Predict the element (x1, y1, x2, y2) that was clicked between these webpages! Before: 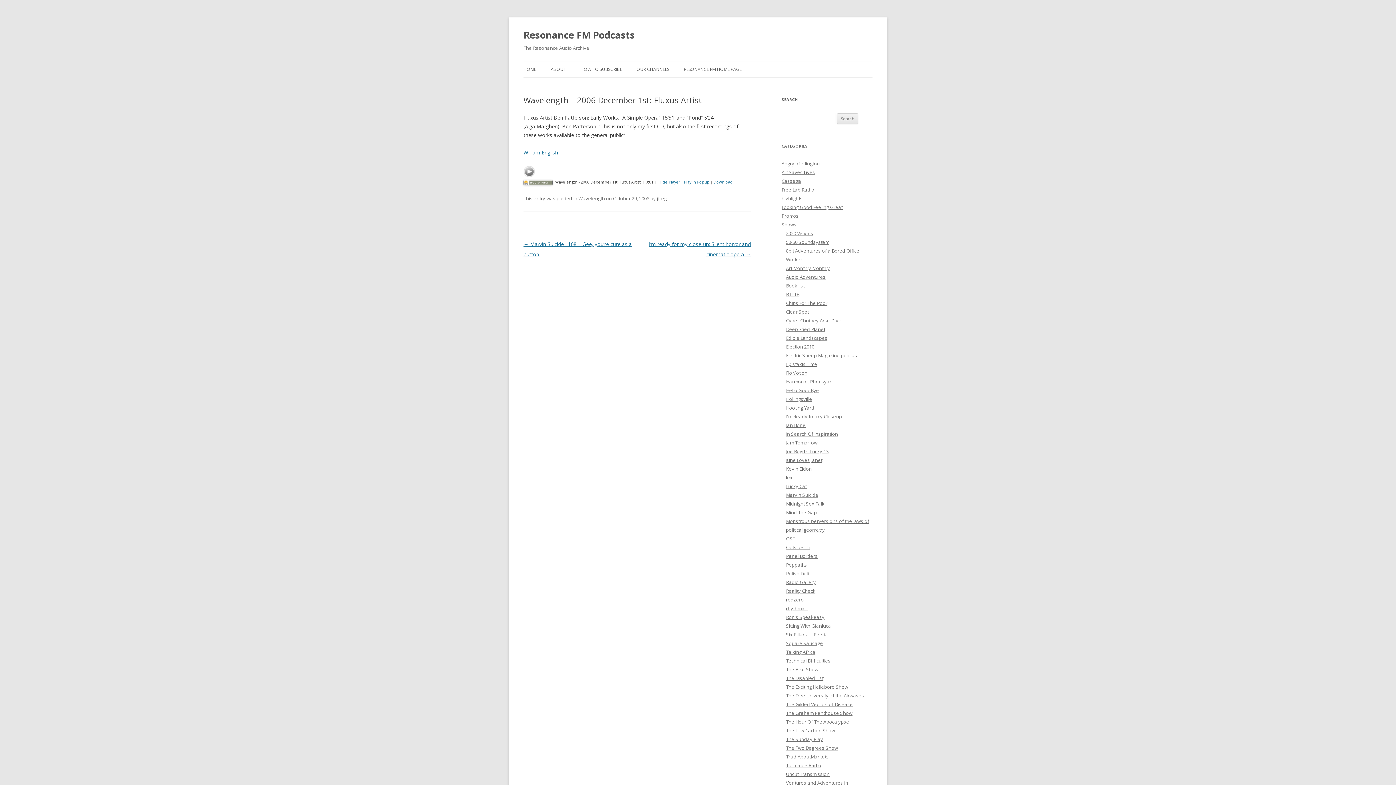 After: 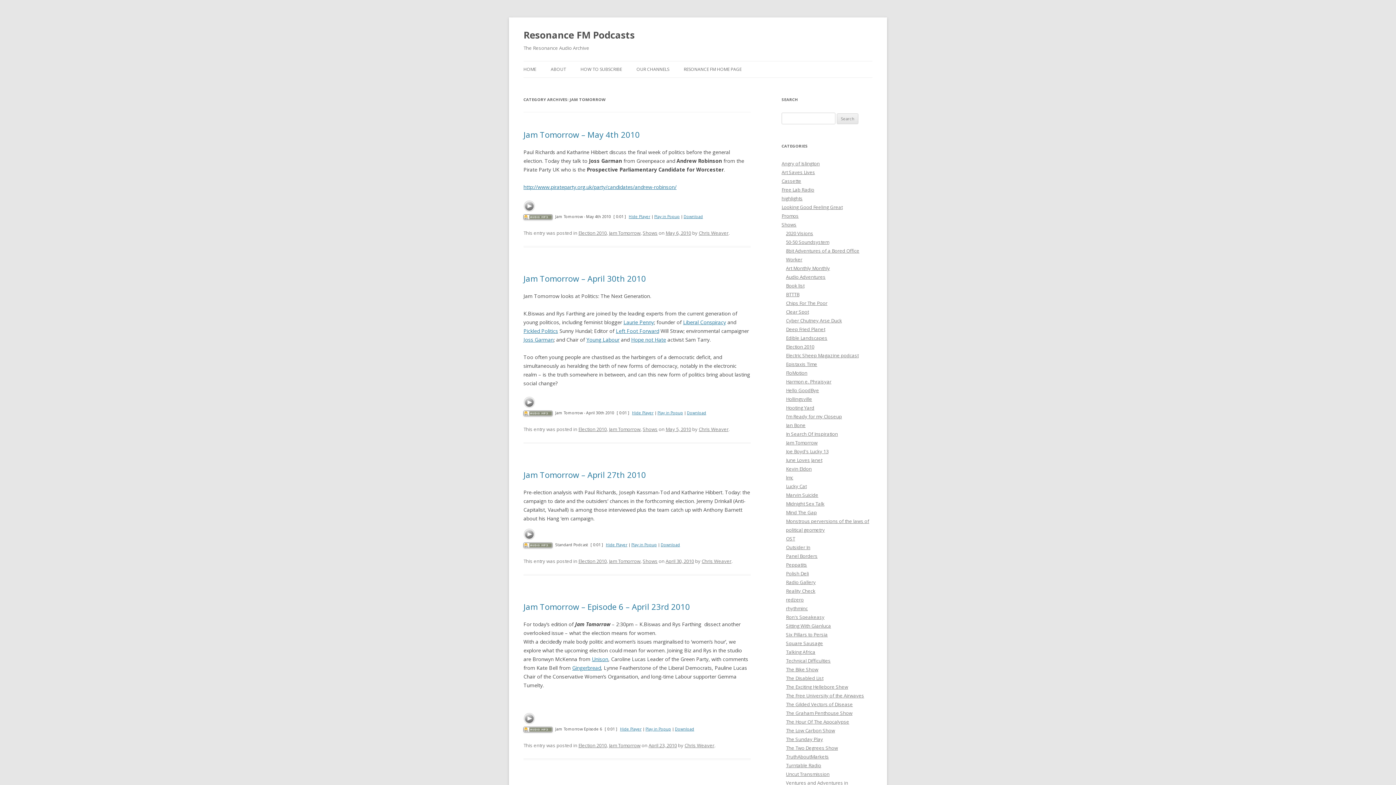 Action: label: Jam Tomorrow bbox: (786, 439, 817, 446)